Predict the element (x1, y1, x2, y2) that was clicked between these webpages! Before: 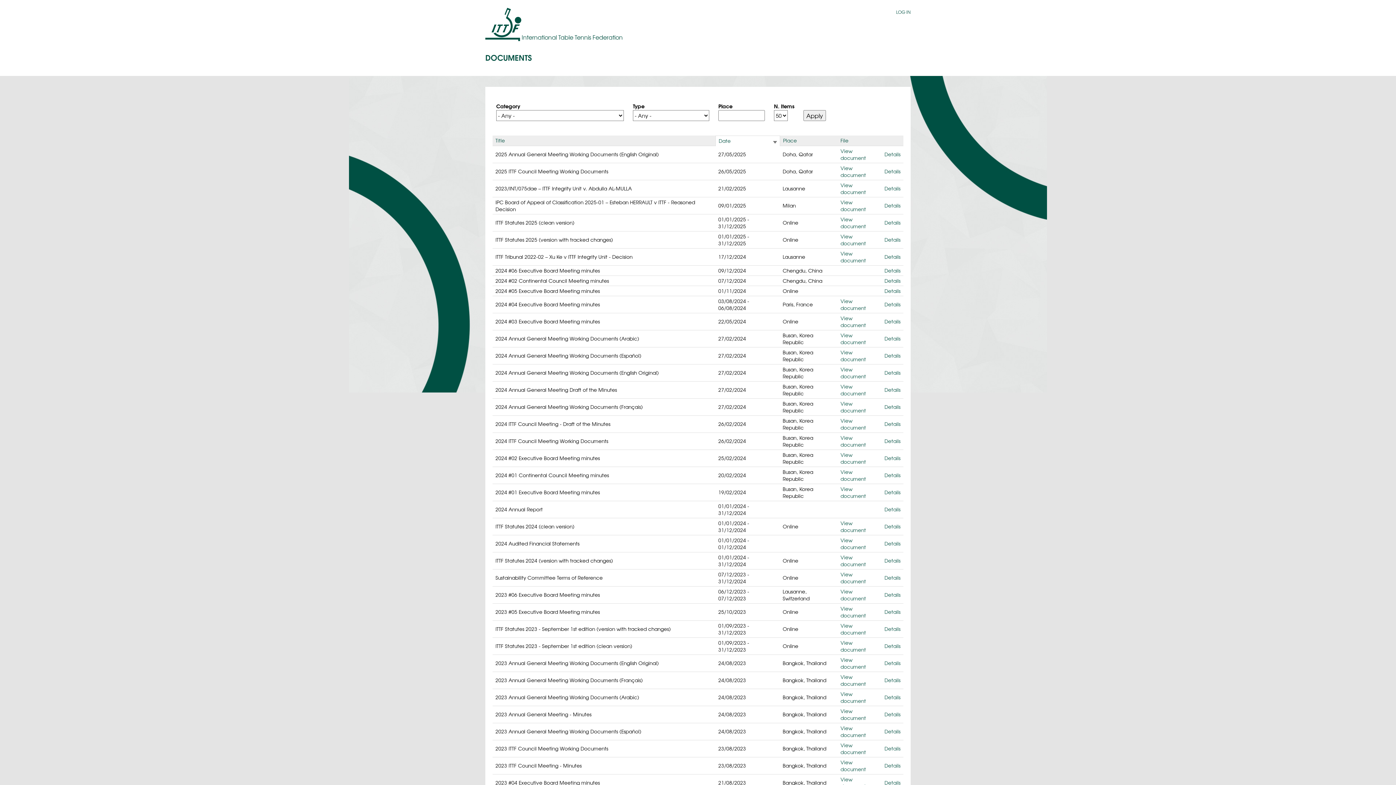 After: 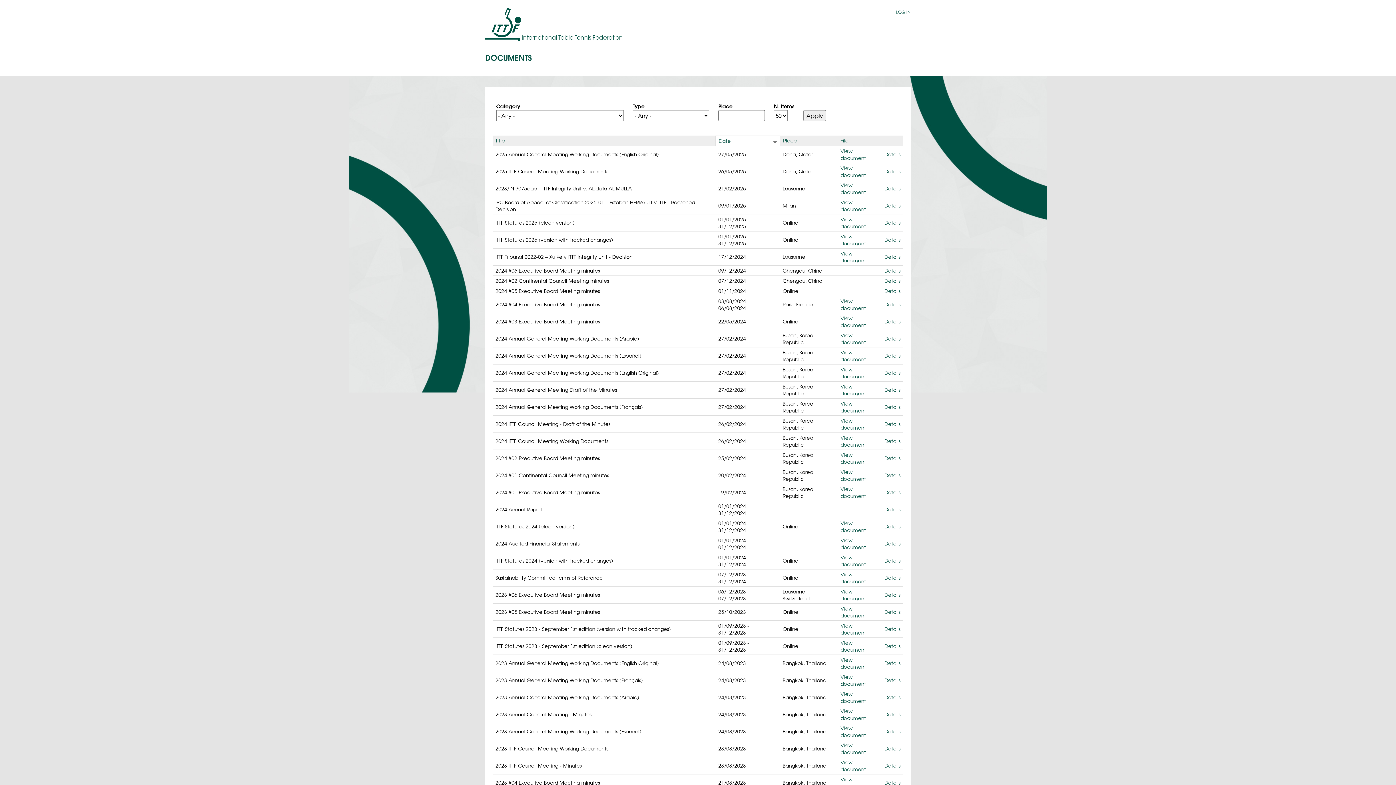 Action: bbox: (840, 382, 866, 397) label: View document